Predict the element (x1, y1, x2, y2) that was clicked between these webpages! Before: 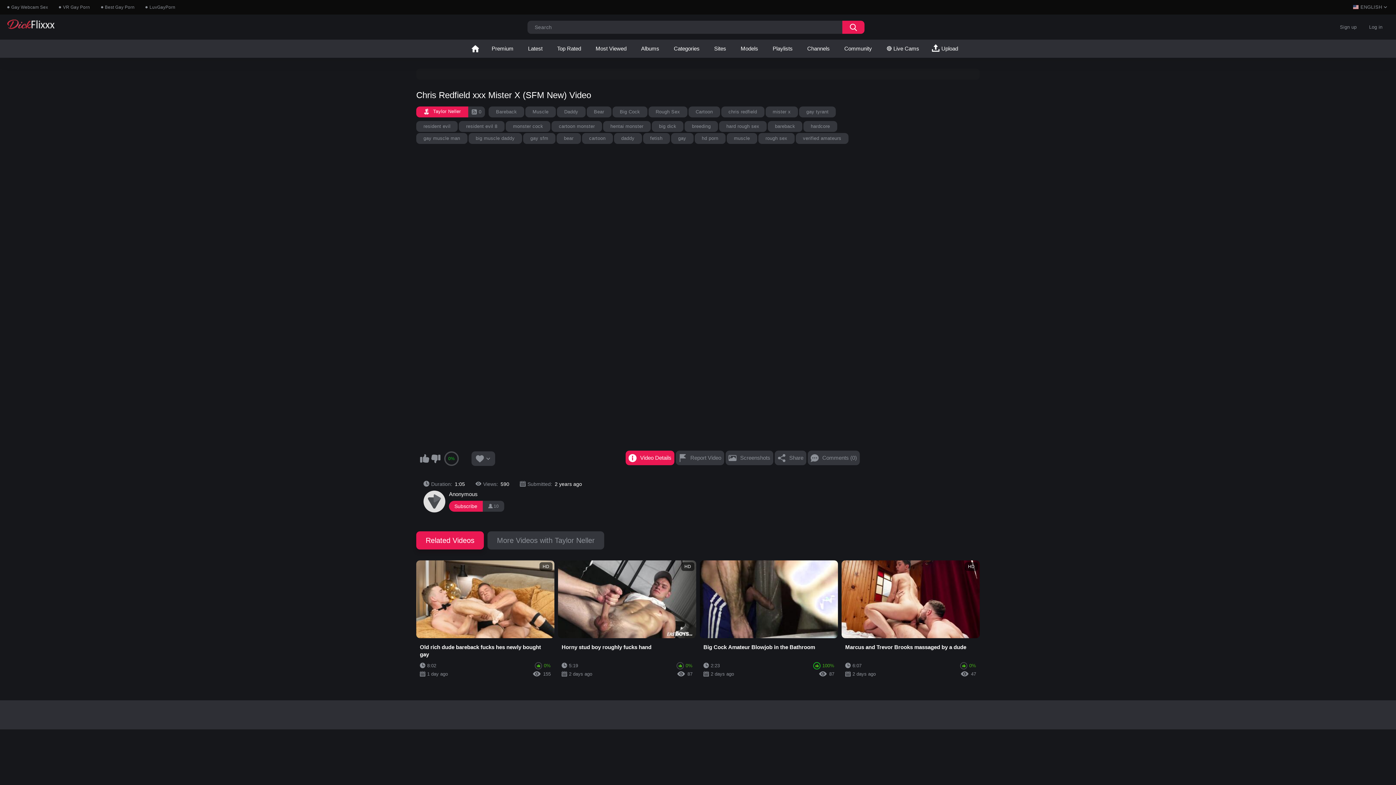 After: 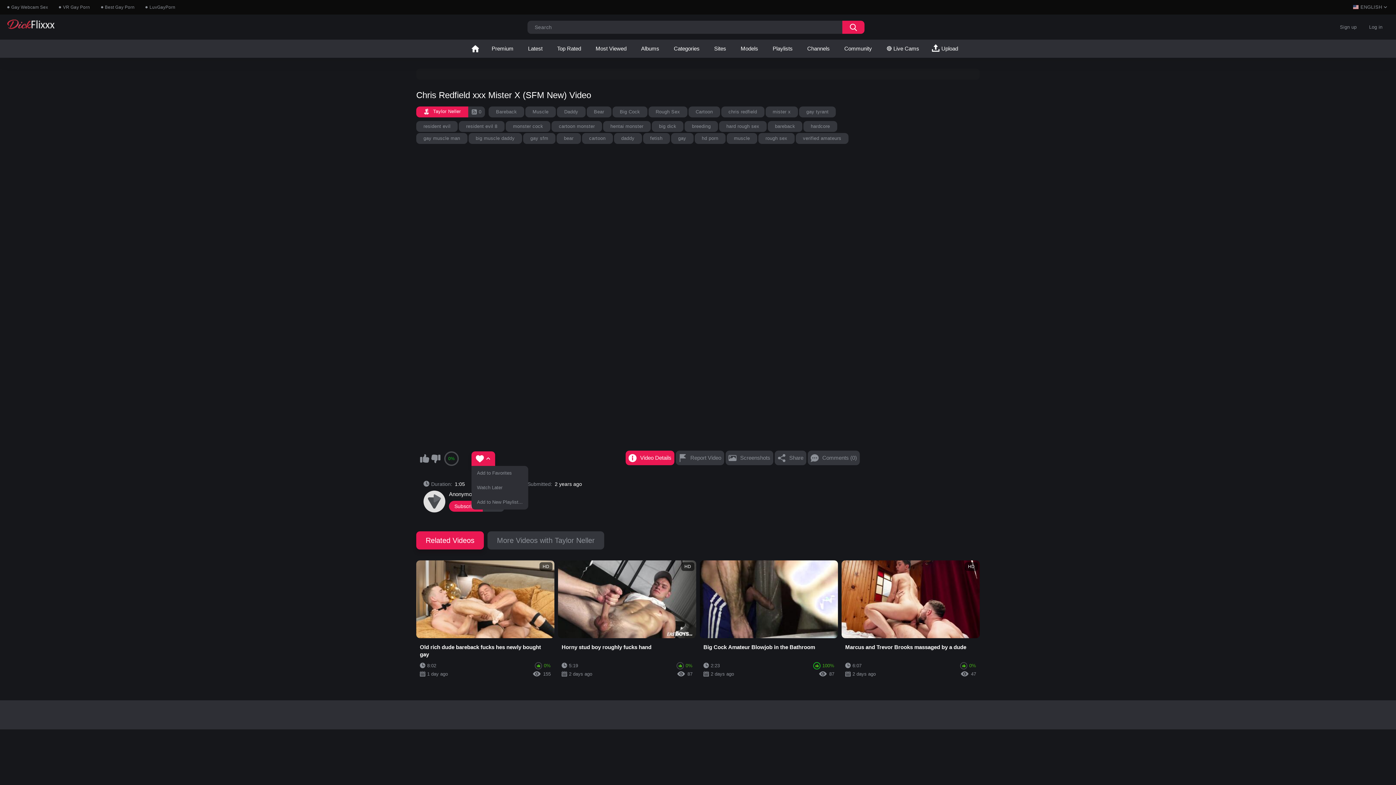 Action: bbox: (471, 451, 495, 466)